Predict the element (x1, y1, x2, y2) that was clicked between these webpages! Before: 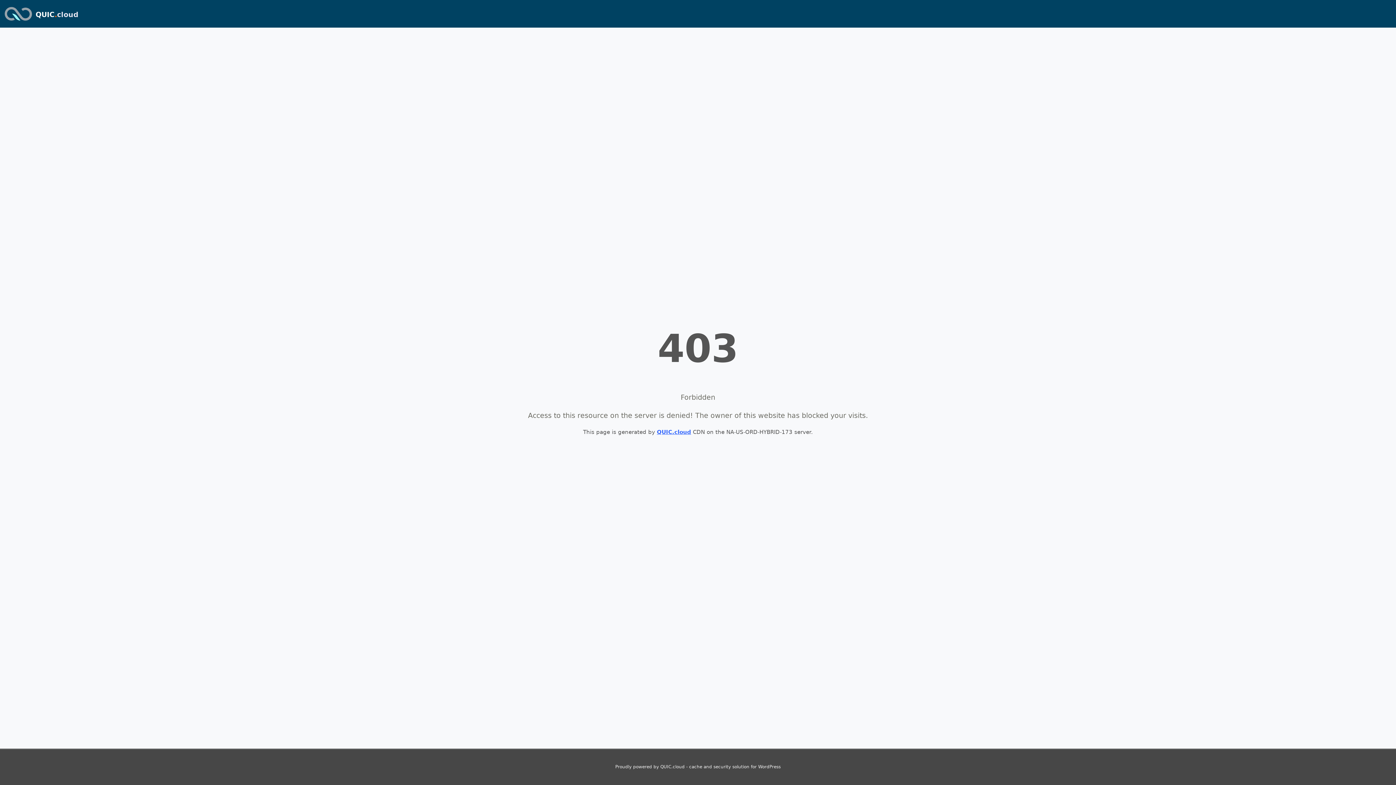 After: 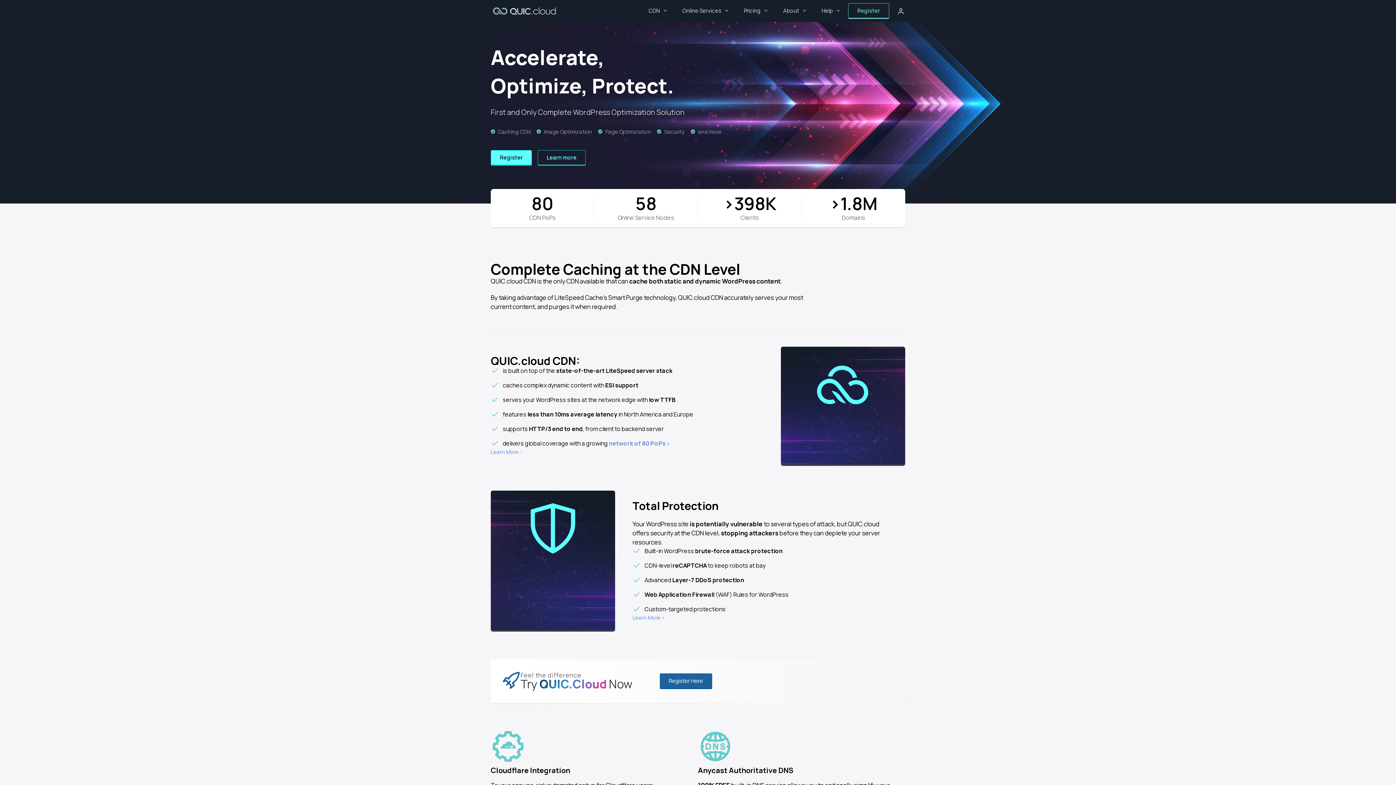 Action: label: QUIC.cloud bbox: (35, 10, 78, 18)